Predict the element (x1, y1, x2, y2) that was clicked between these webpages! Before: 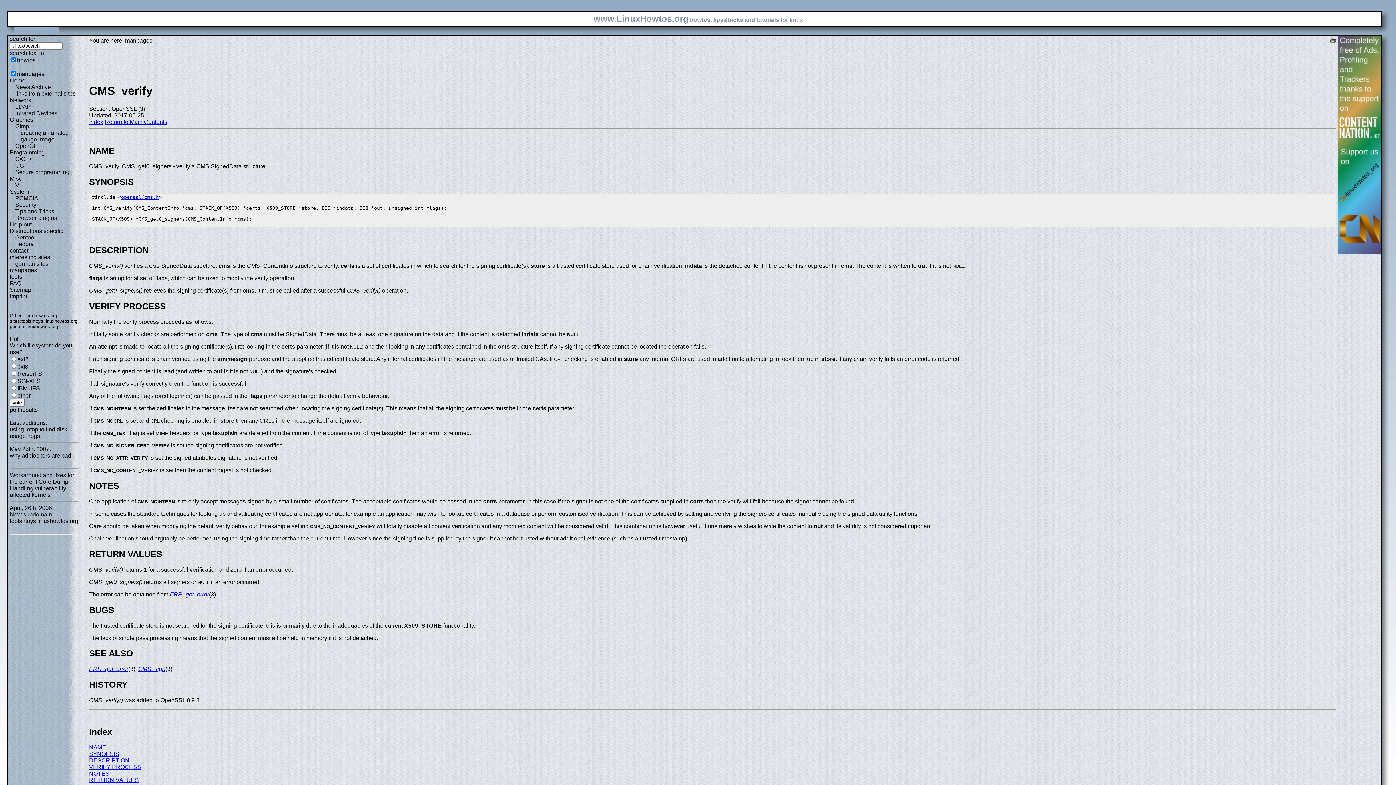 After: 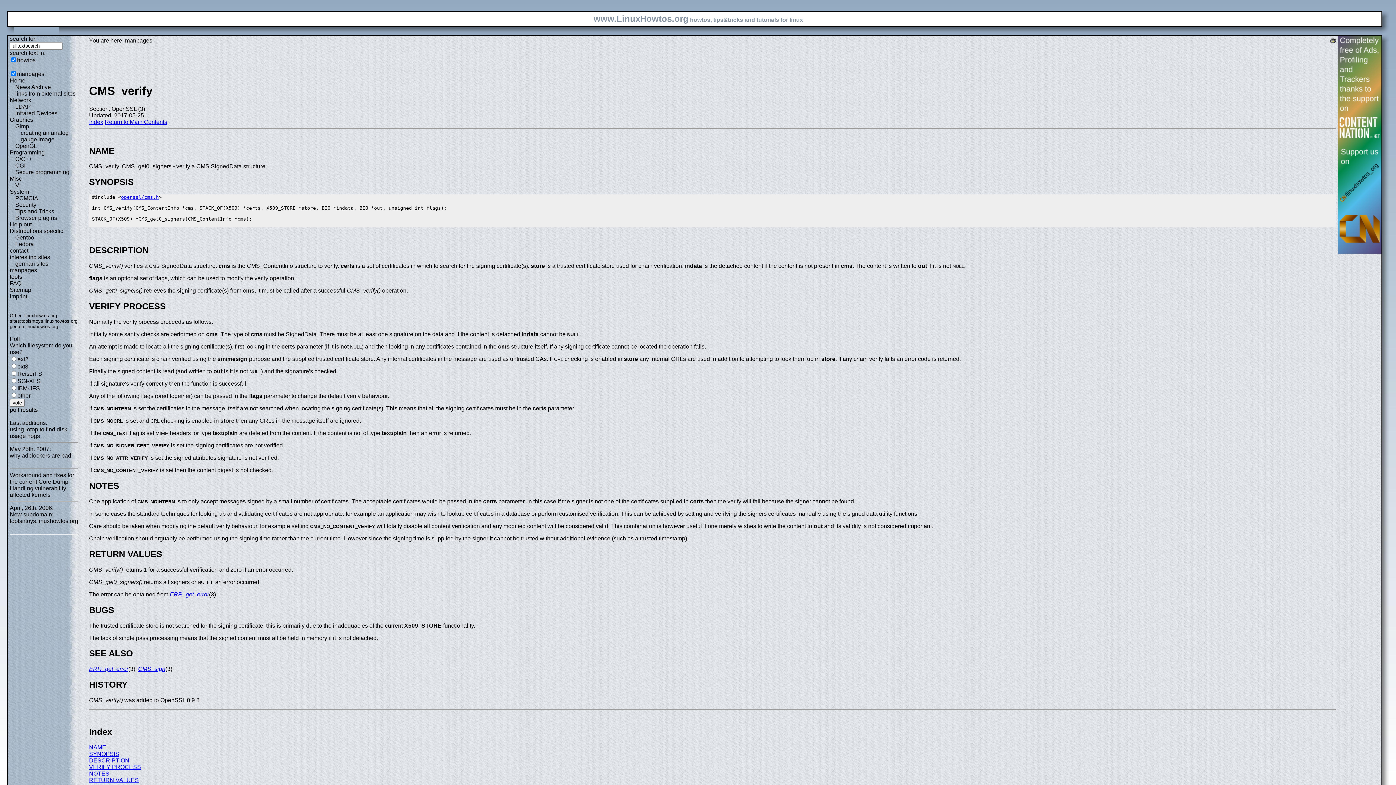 Action: label:   bbox: (89, 231, 90, 238)